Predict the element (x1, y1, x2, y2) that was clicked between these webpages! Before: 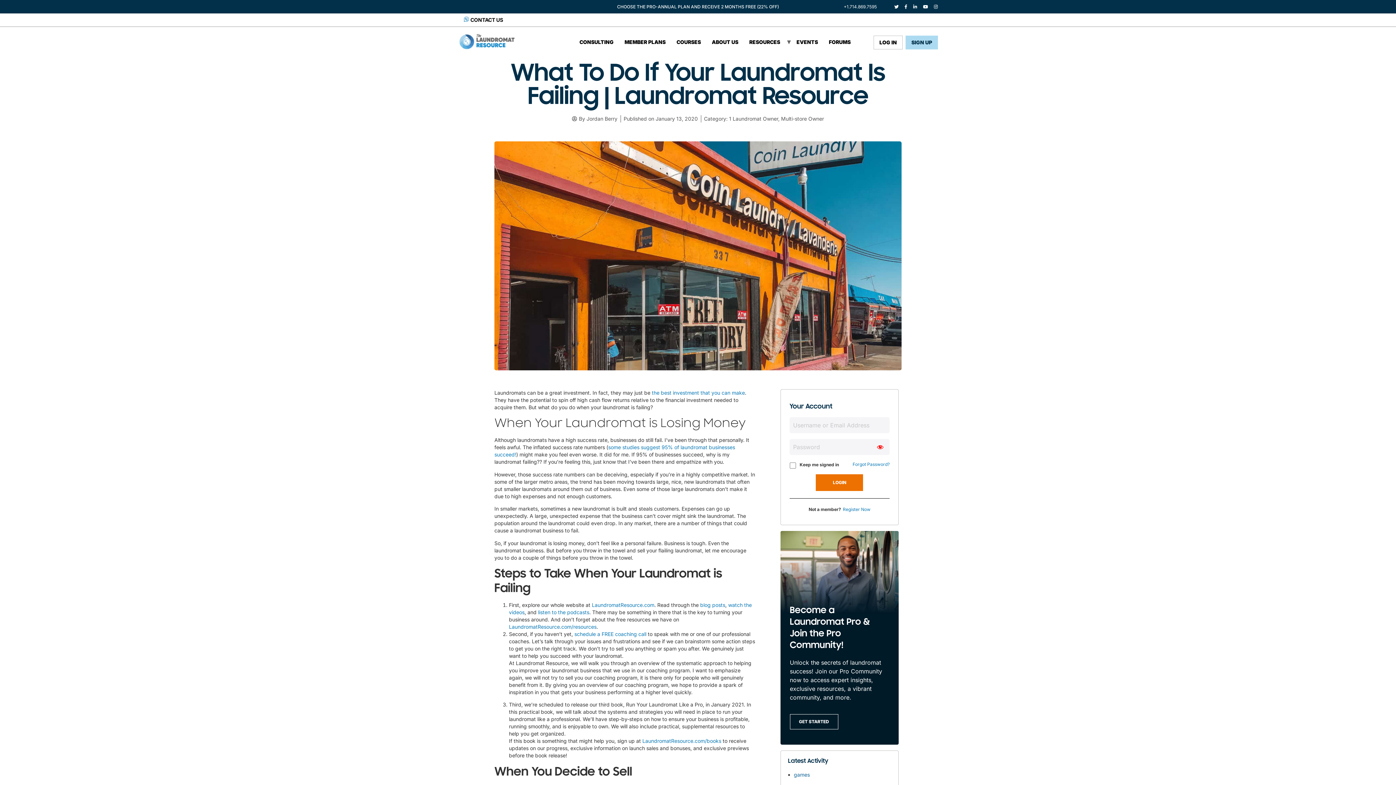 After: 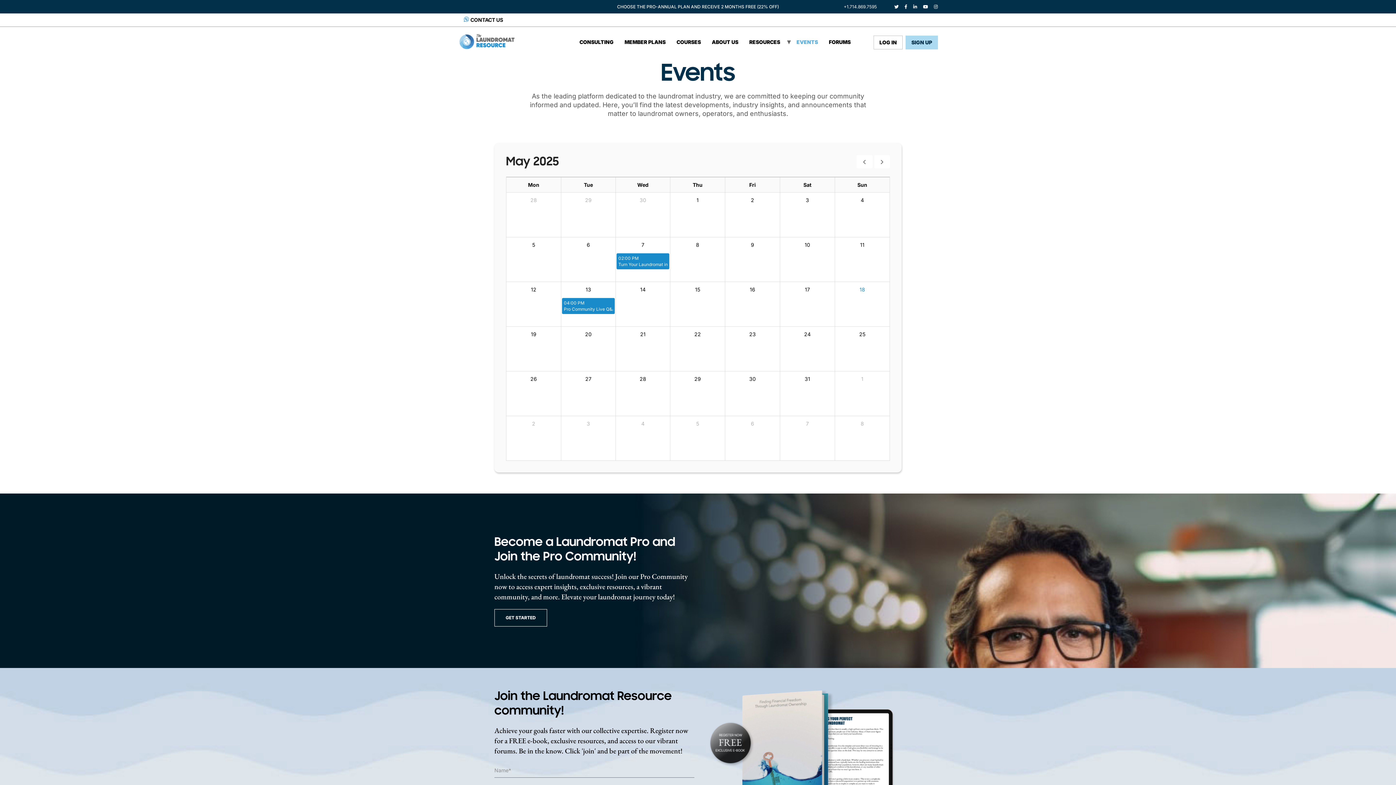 Action: bbox: (791, 35, 823, 49) label: EVENTS